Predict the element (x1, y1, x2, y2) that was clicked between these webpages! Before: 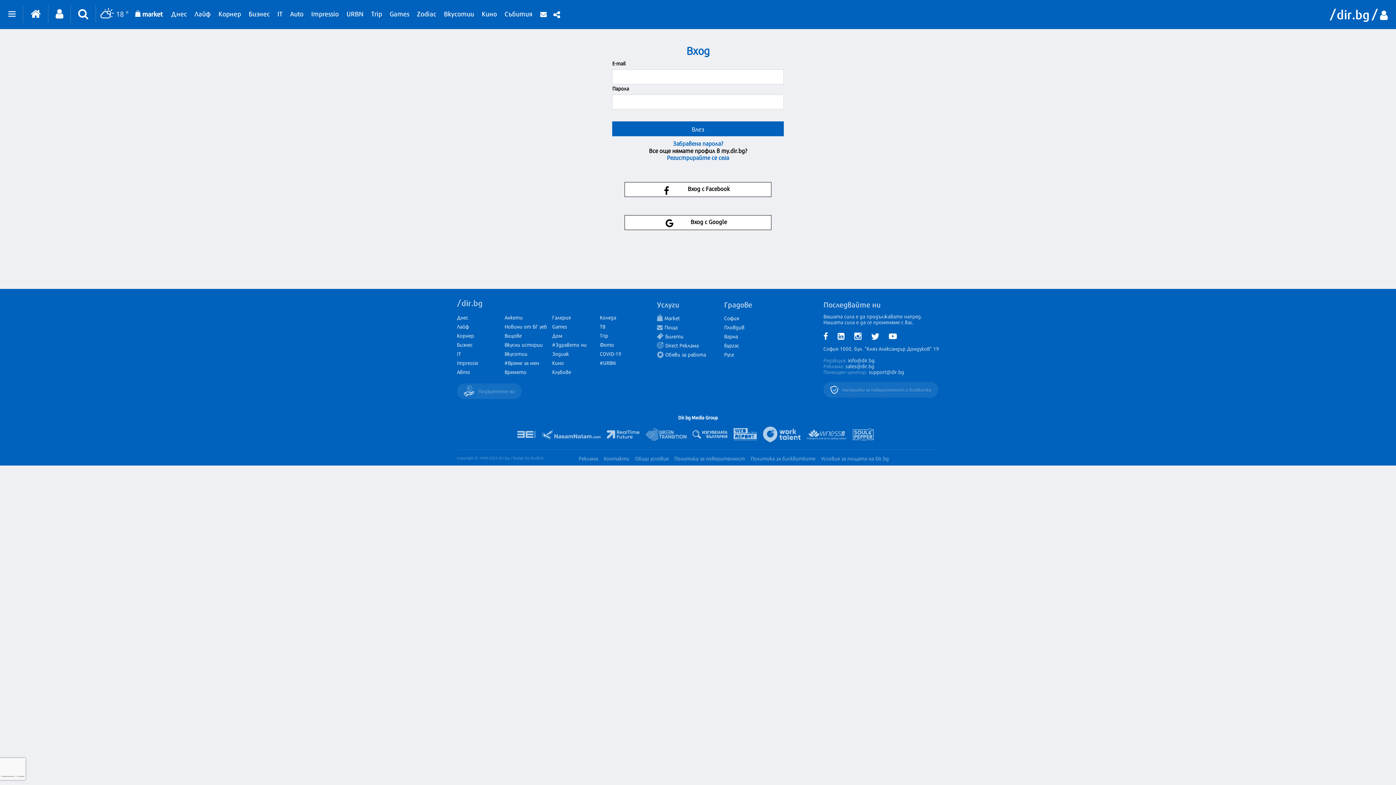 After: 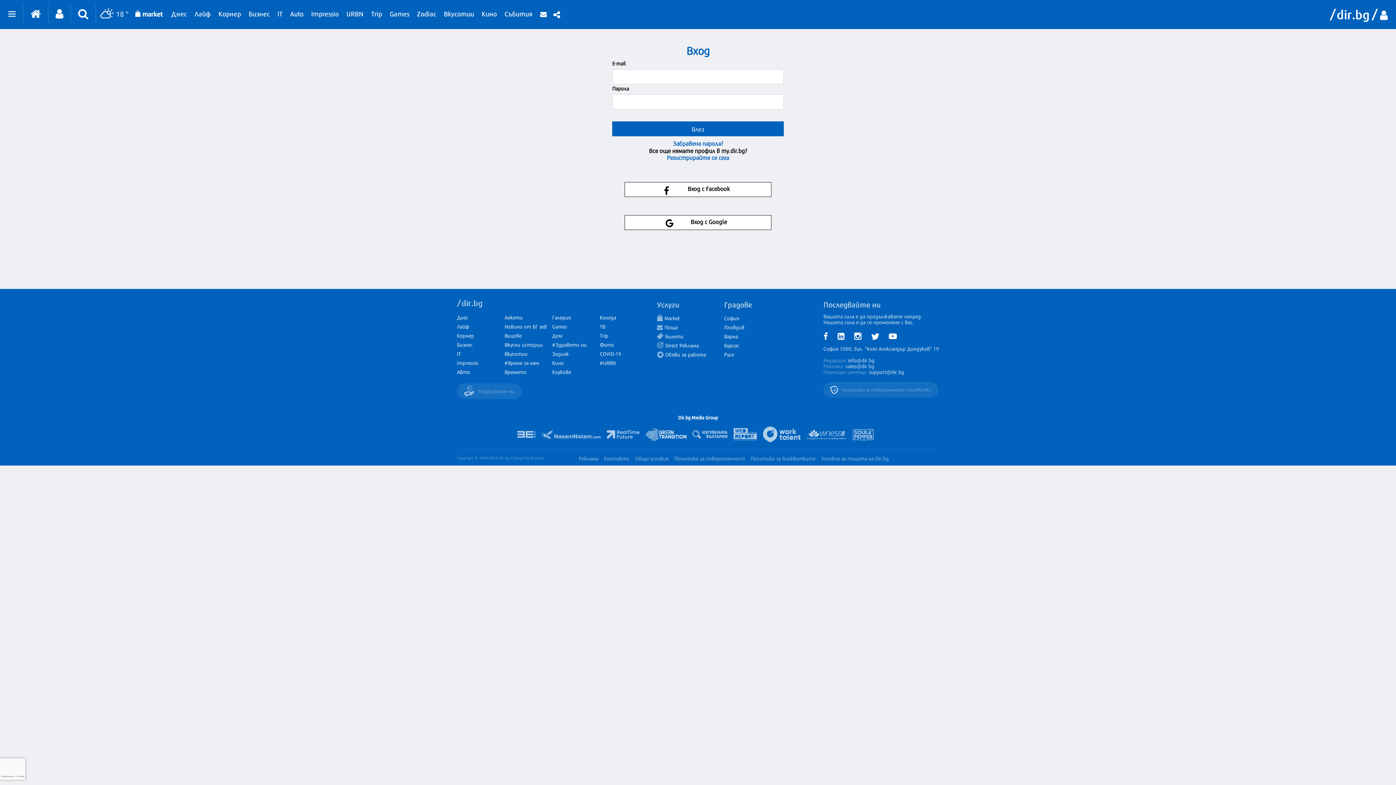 Action: bbox: (645, 428, 686, 440)